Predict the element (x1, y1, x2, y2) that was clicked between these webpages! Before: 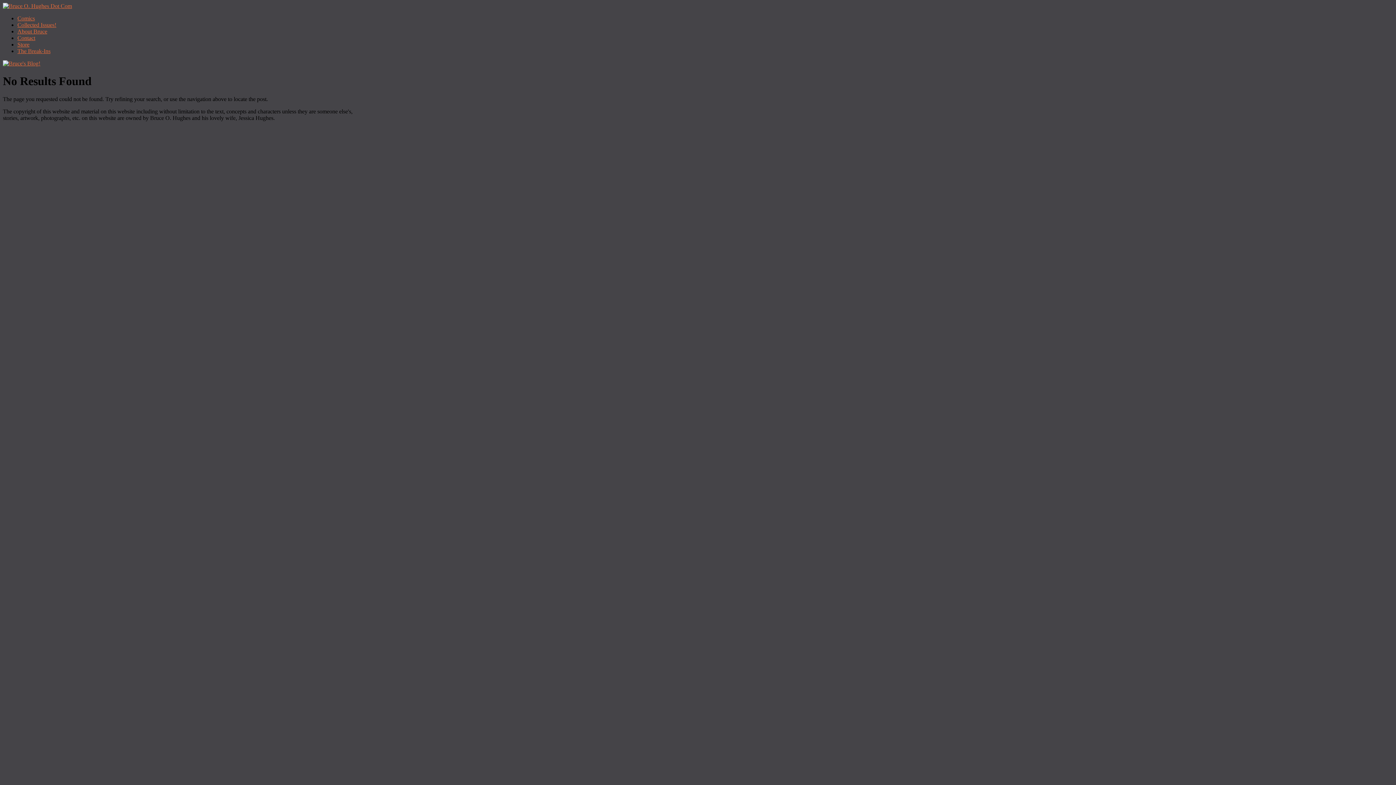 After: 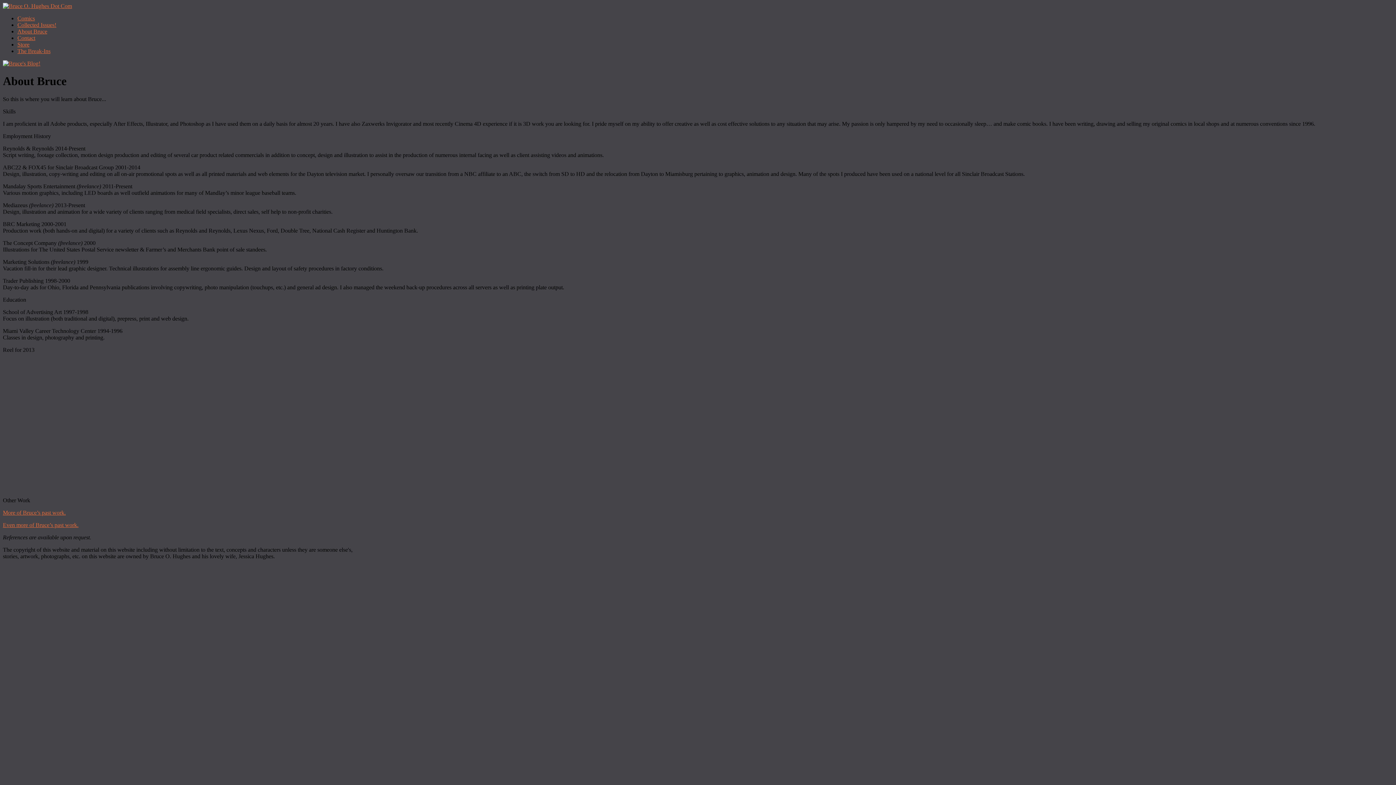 Action: label: About Bruce bbox: (17, 28, 47, 34)